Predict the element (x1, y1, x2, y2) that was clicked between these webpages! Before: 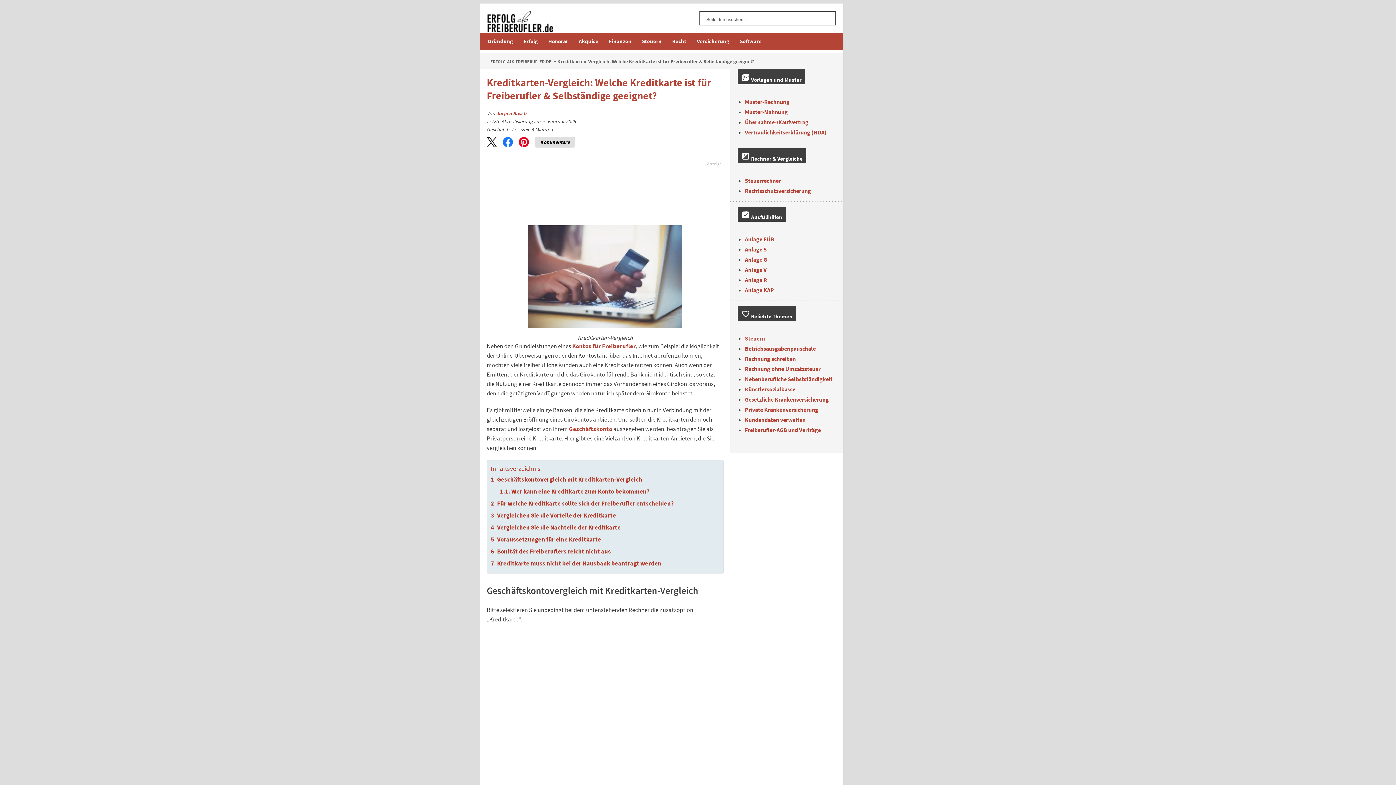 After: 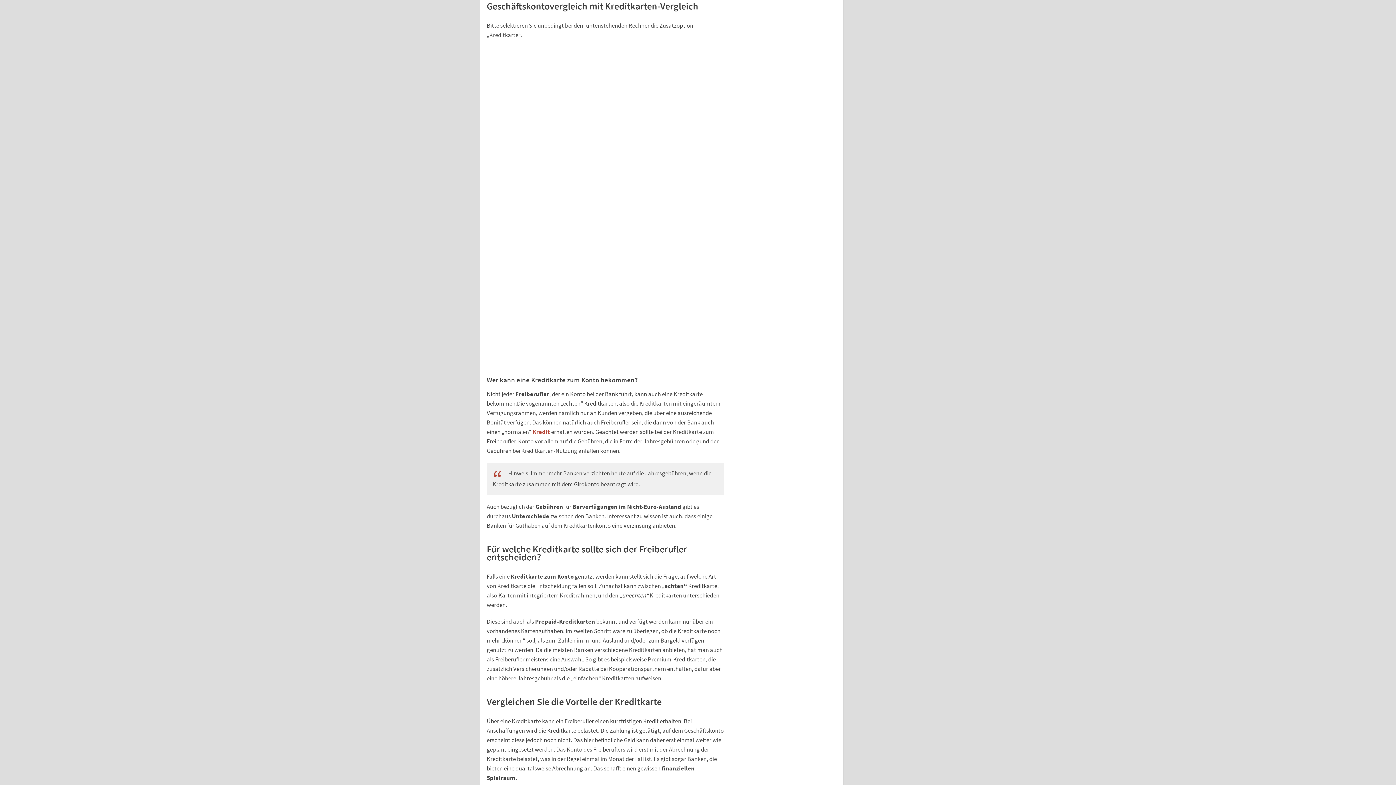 Action: bbox: (490, 473, 642, 485) label: Geschäftskontovergleich mit Kreditkarten-Vergleich